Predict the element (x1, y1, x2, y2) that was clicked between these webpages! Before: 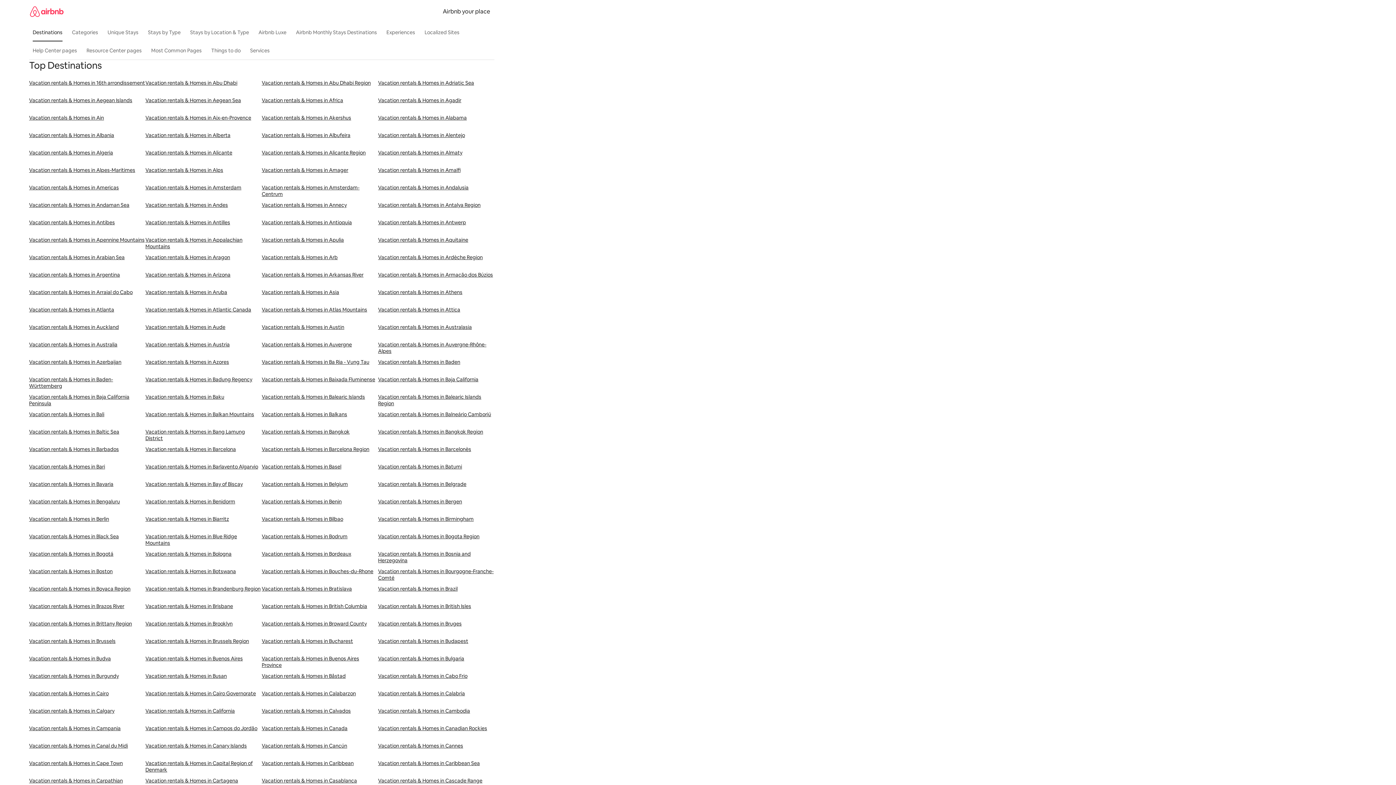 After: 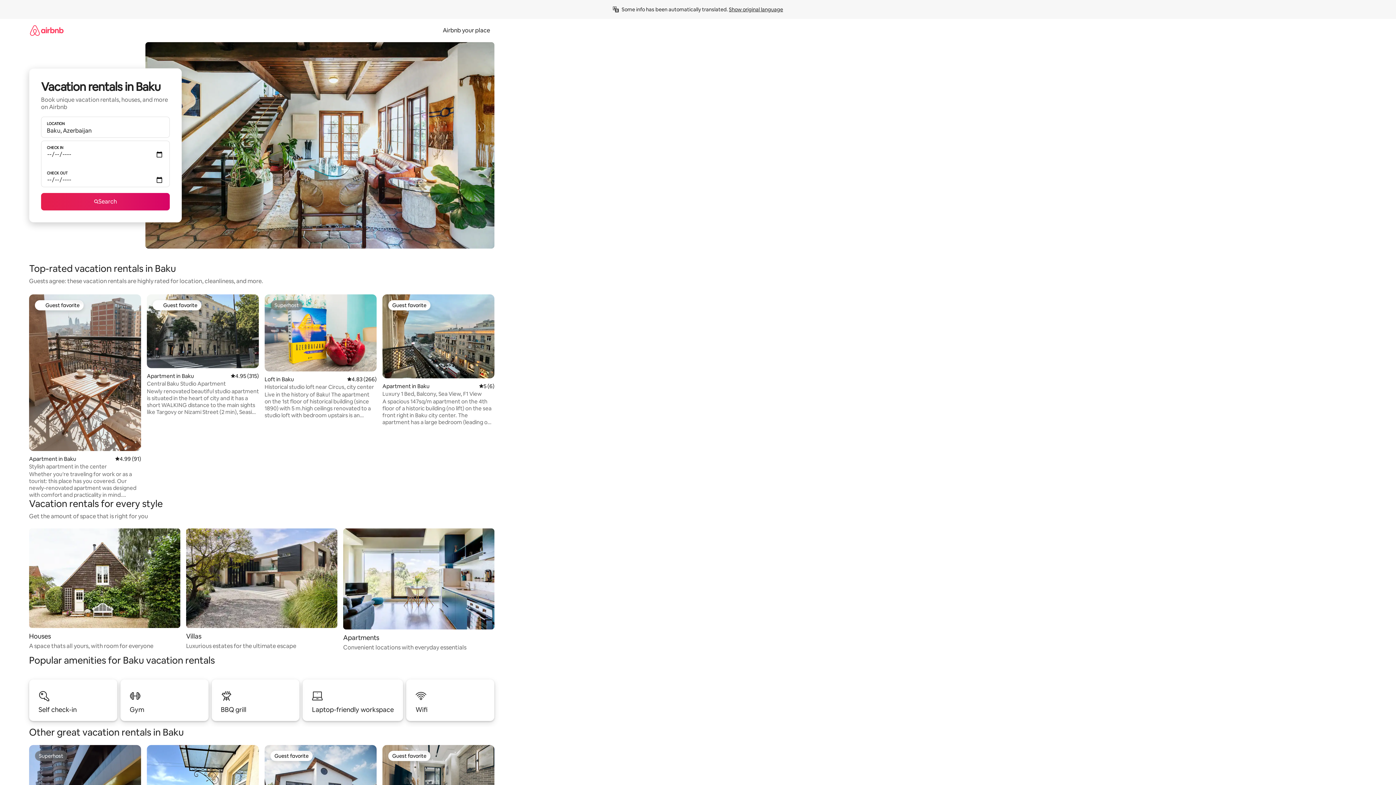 Action: label: Vacation rentals & Homes in Baku bbox: (145, 393, 261, 411)